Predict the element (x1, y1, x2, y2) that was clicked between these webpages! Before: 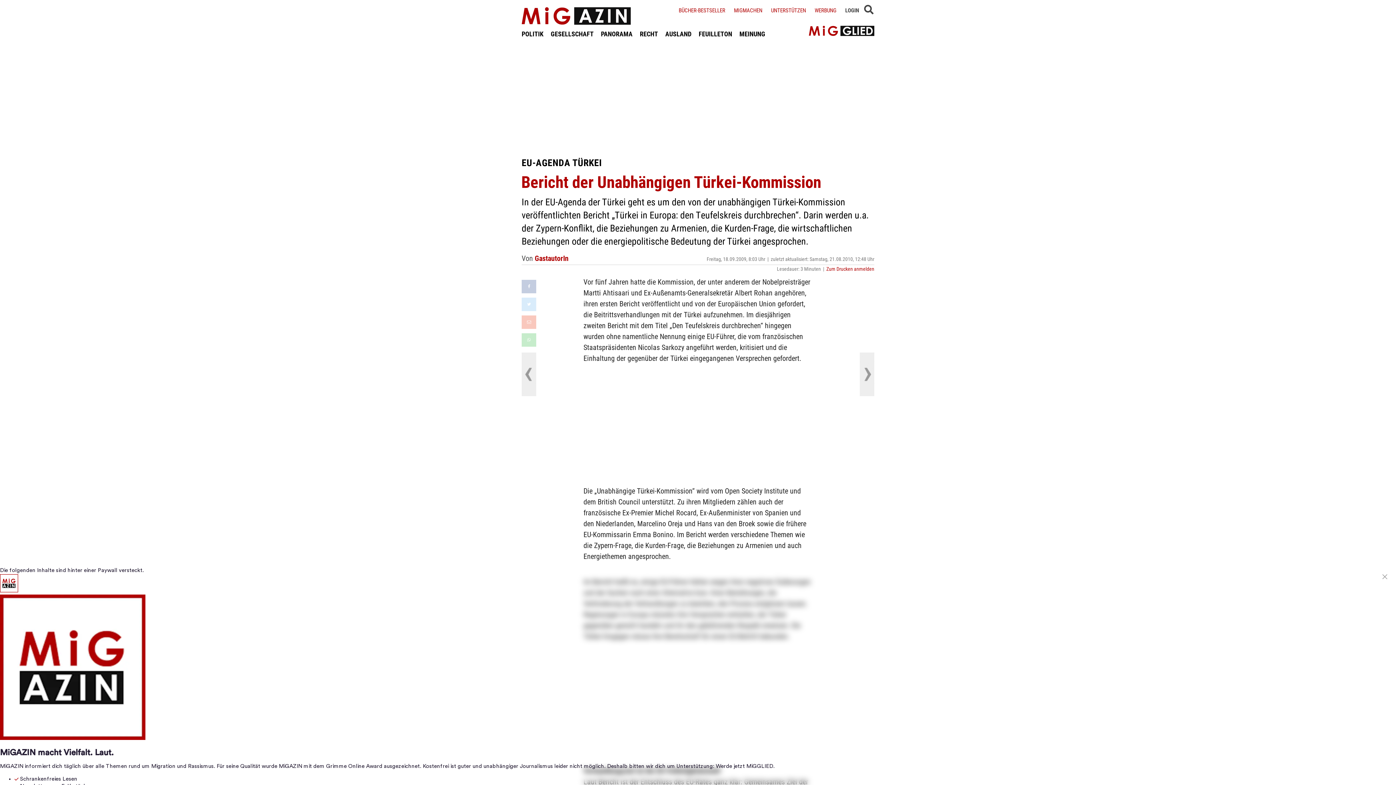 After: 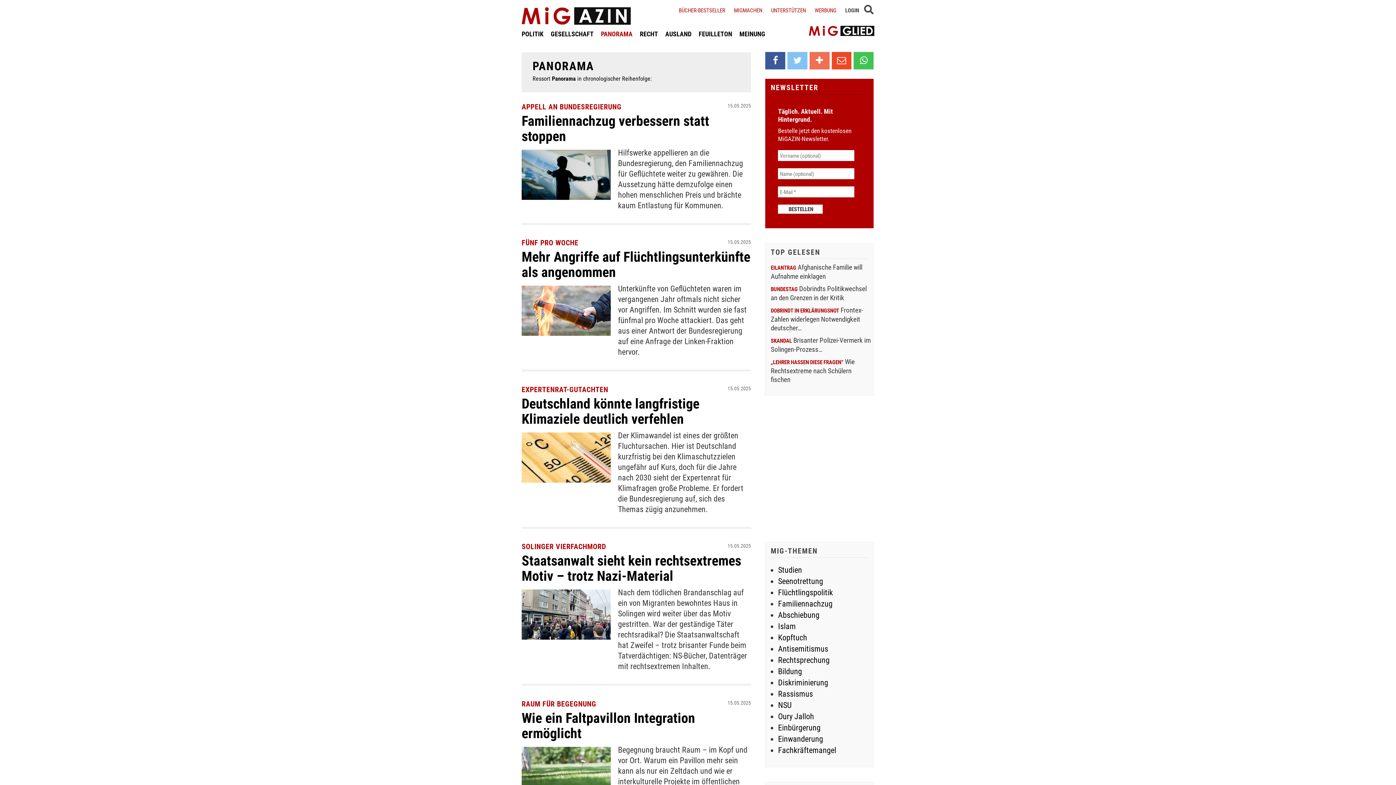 Action: label: PANORAMA bbox: (601, 29, 632, 38)